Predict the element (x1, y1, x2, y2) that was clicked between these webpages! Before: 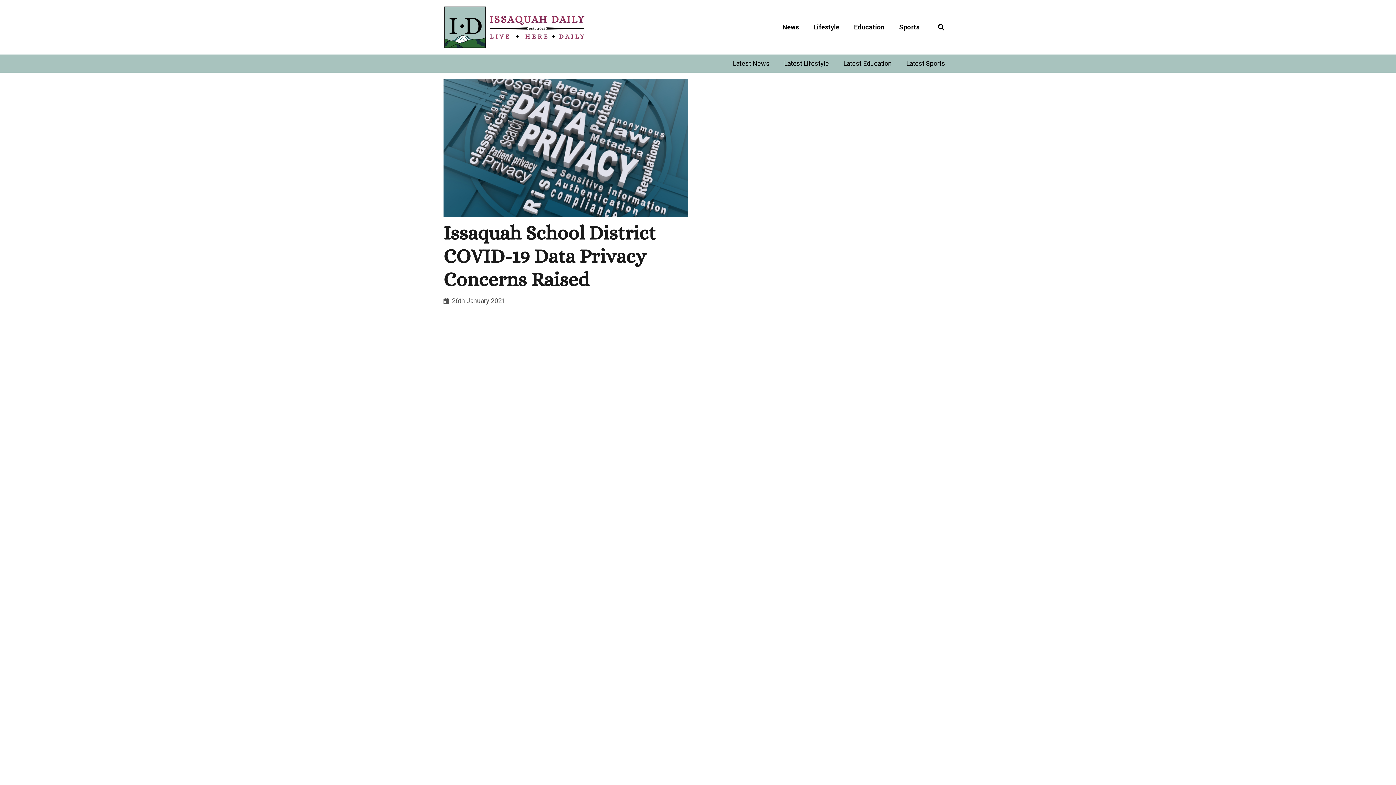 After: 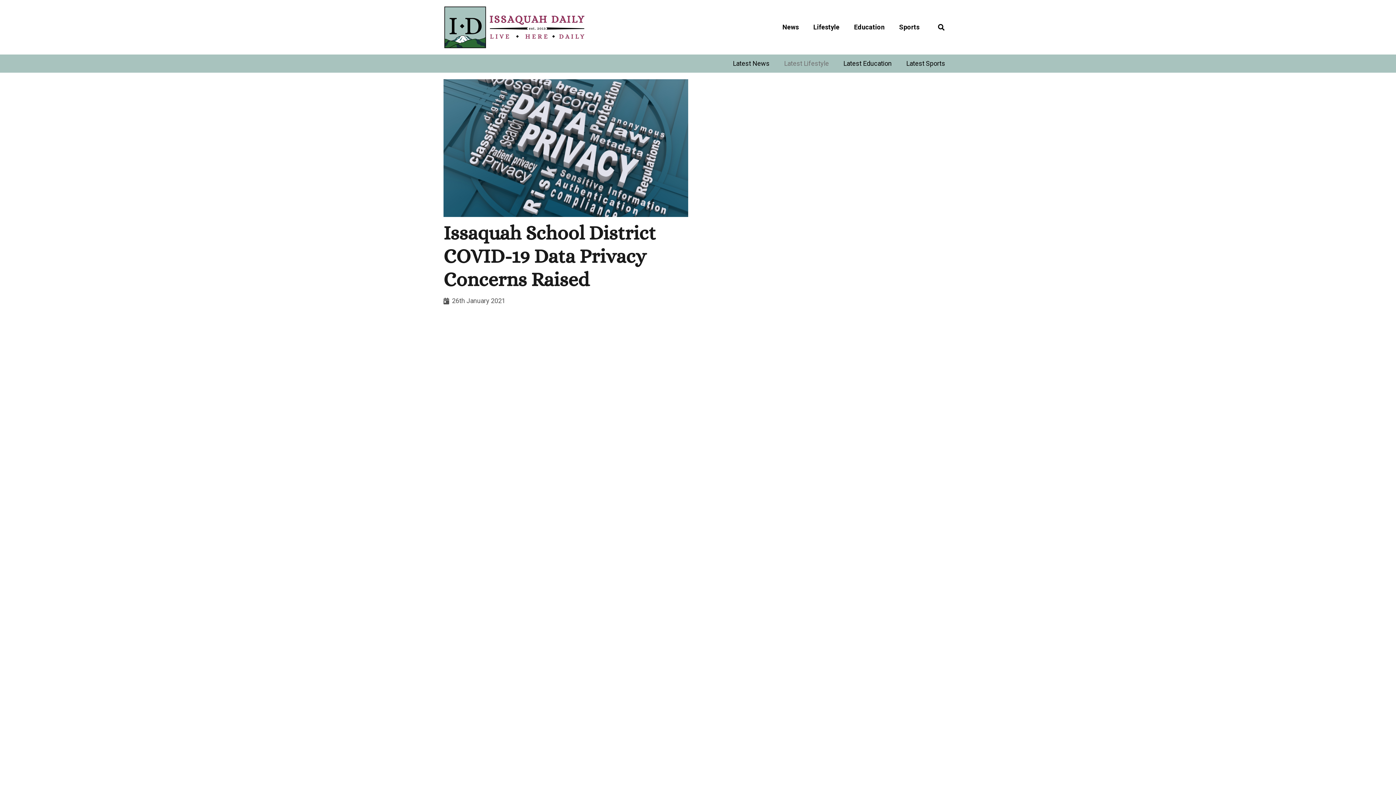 Action: bbox: (777, 54, 836, 72) label: Latest Lifestyle